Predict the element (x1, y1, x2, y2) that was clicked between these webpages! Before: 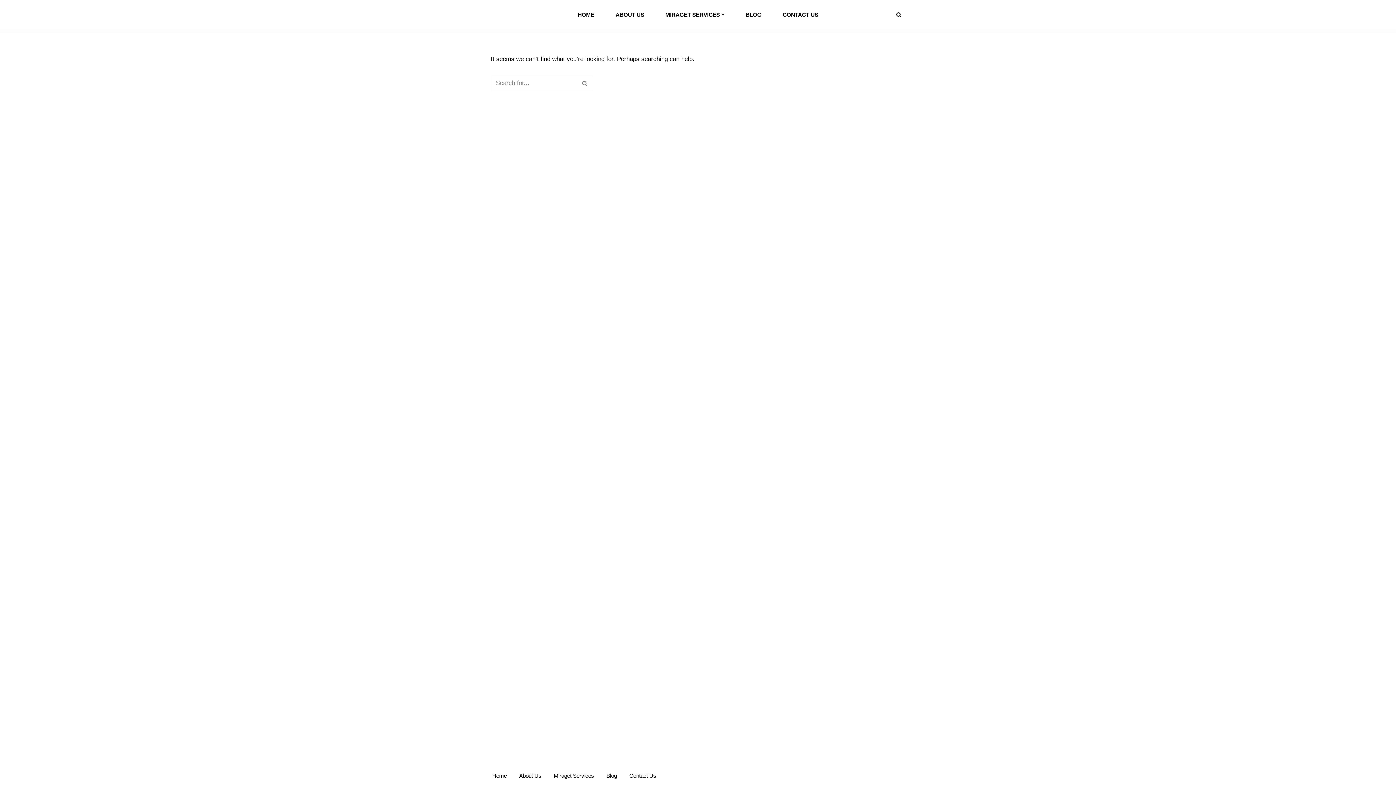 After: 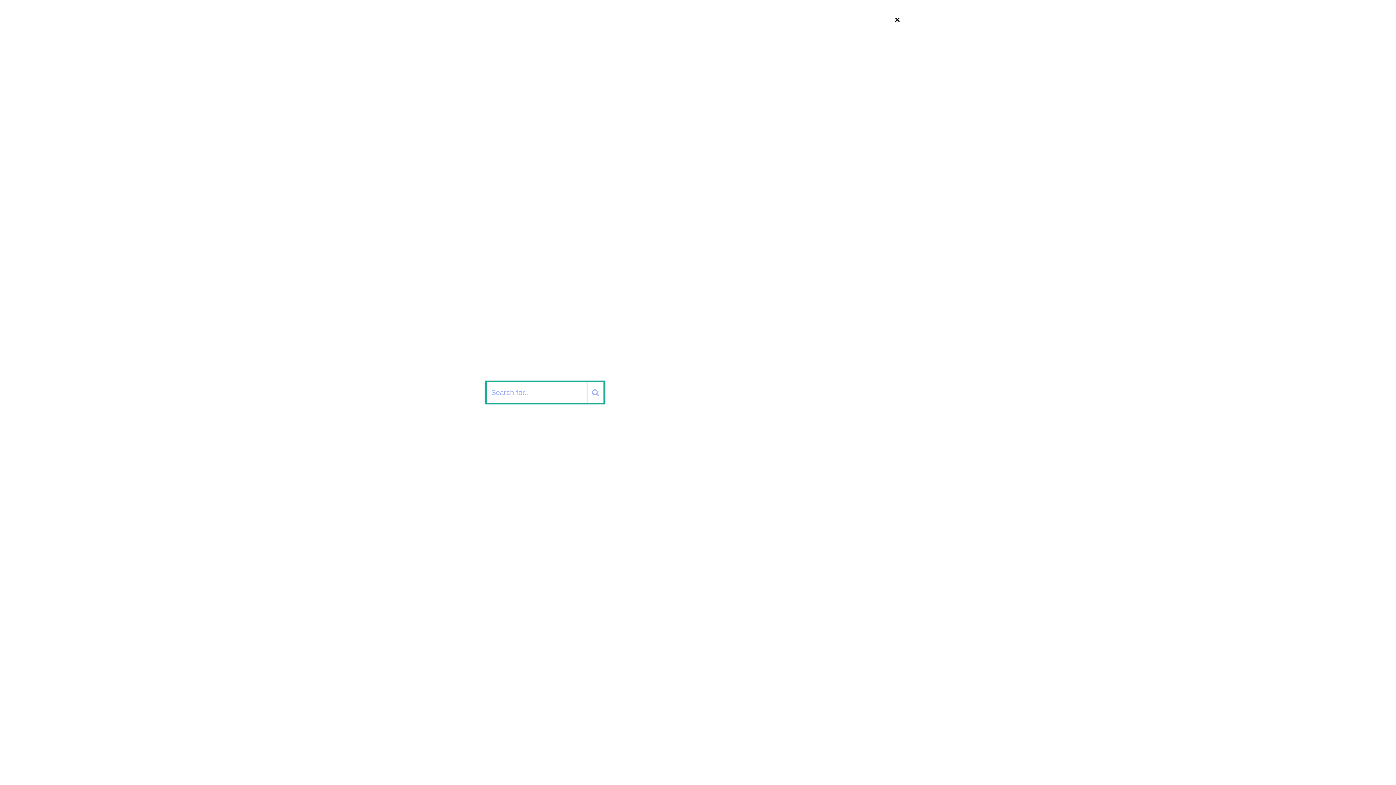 Action: label: Search bbox: (896, 11, 901, 17)